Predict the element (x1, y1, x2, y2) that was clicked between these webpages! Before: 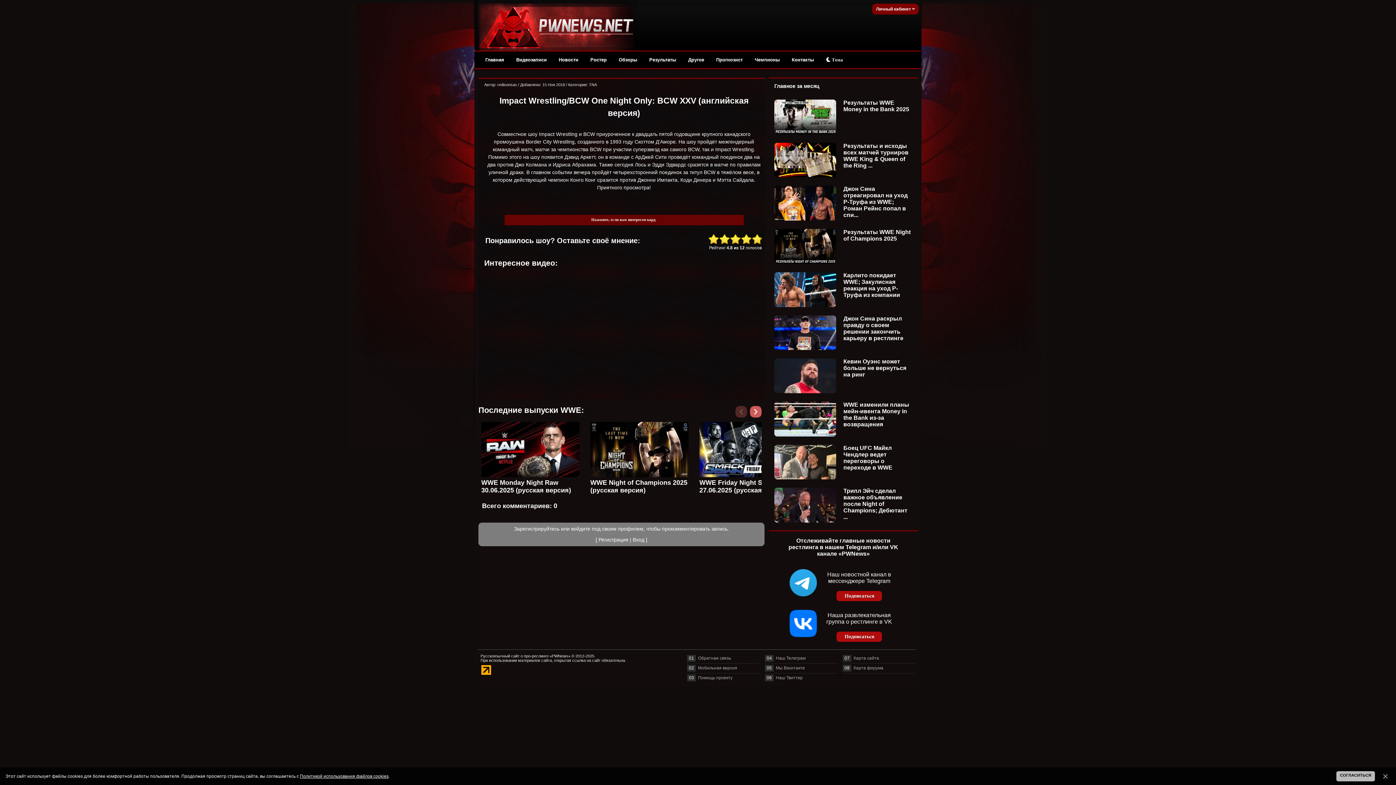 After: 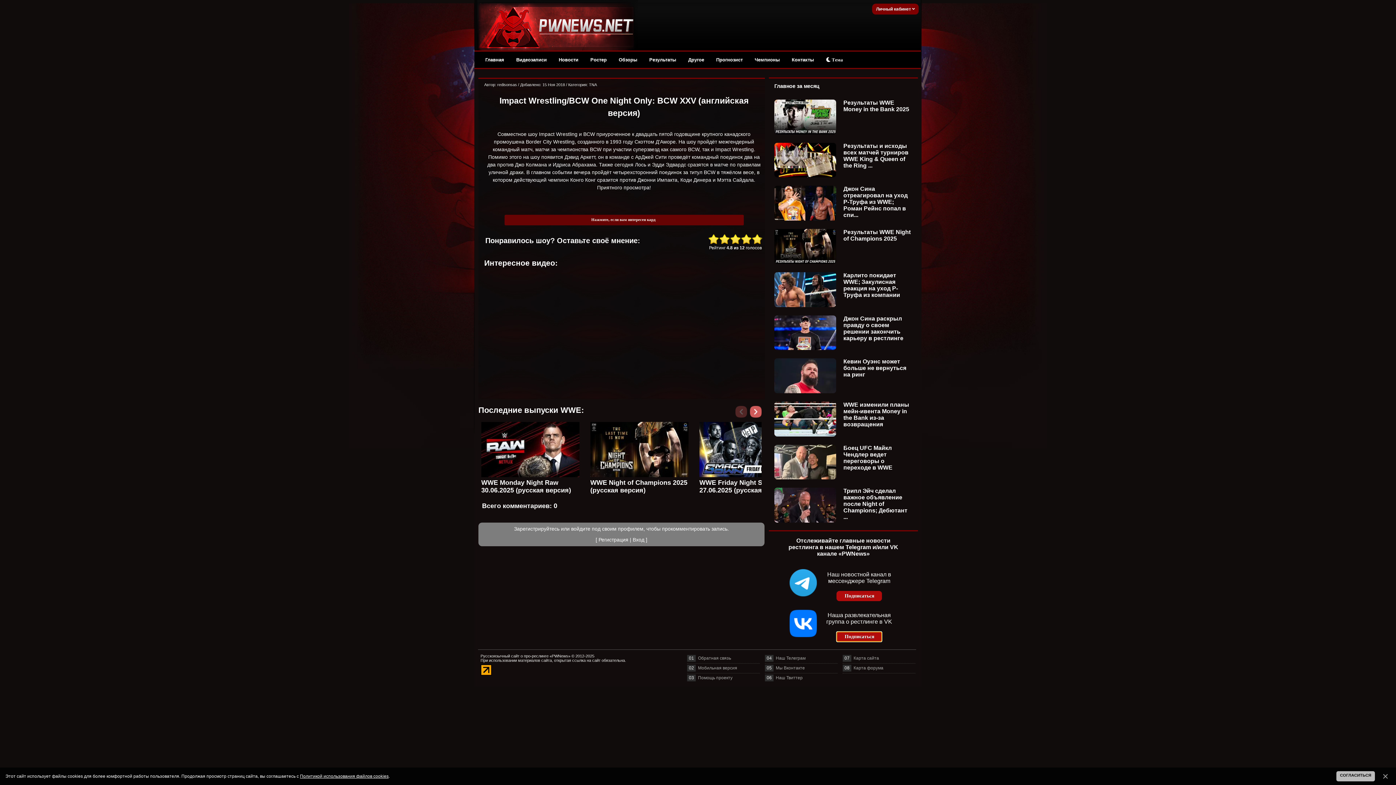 Action: bbox: (835, 633, 882, 639) label: Подписаться